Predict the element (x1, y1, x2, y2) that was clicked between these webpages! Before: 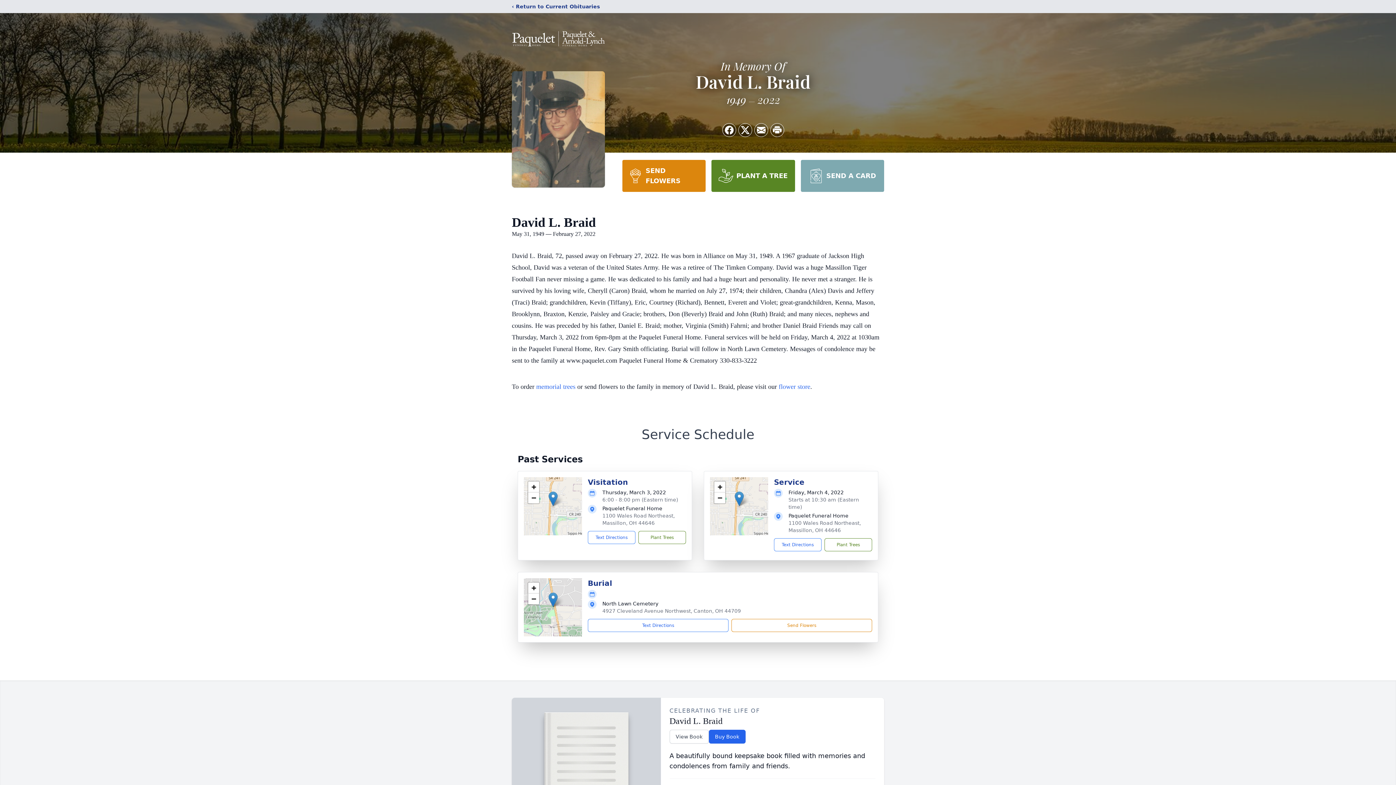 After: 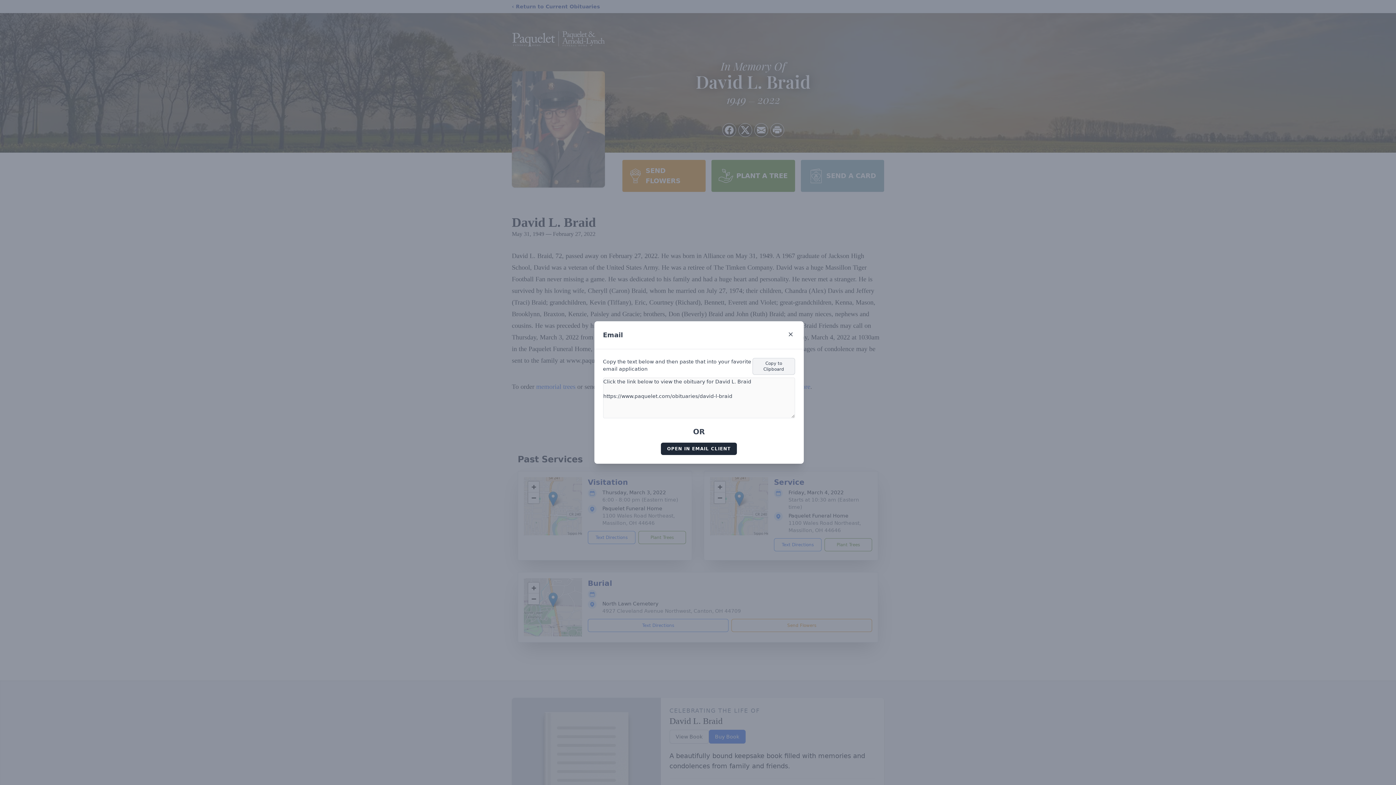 Action: label: Share via Email bbox: (754, 123, 768, 136)